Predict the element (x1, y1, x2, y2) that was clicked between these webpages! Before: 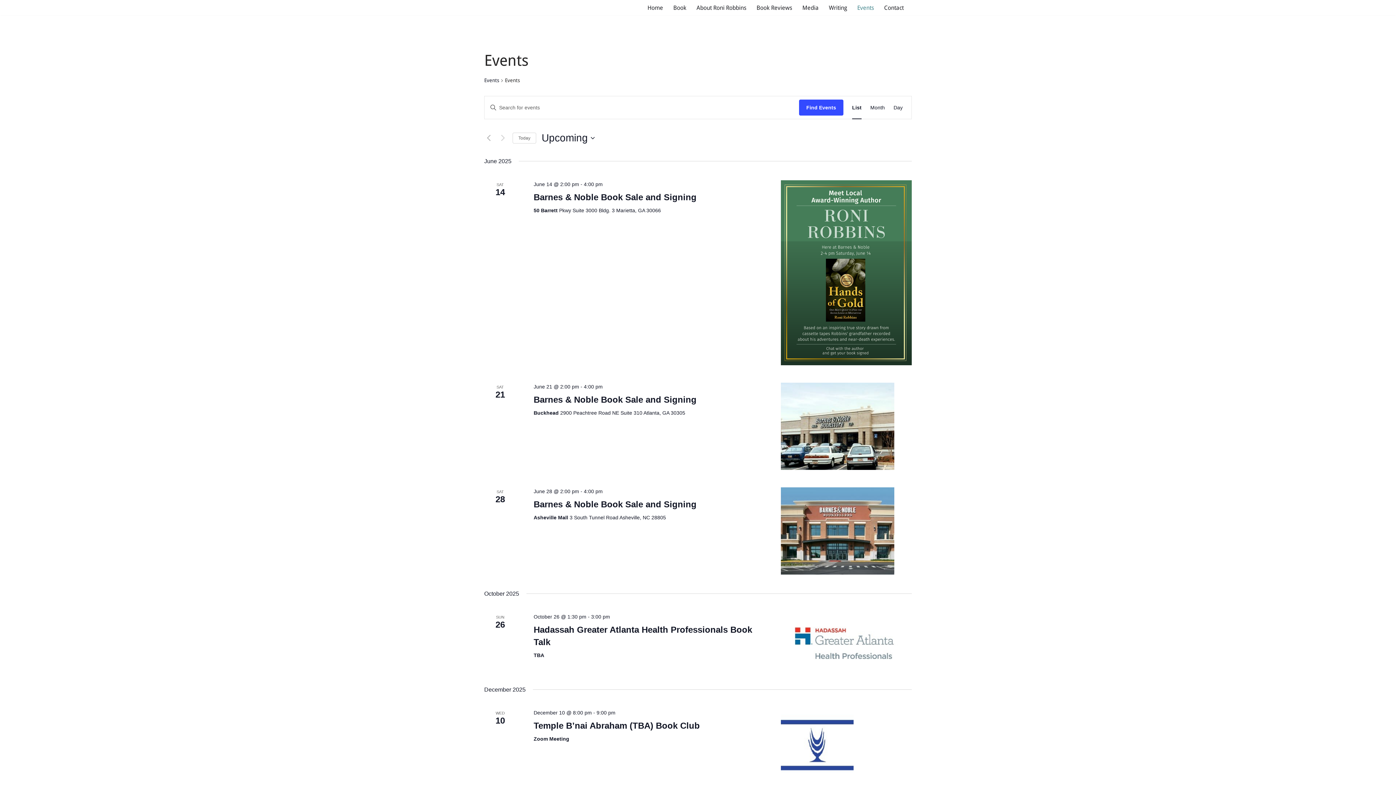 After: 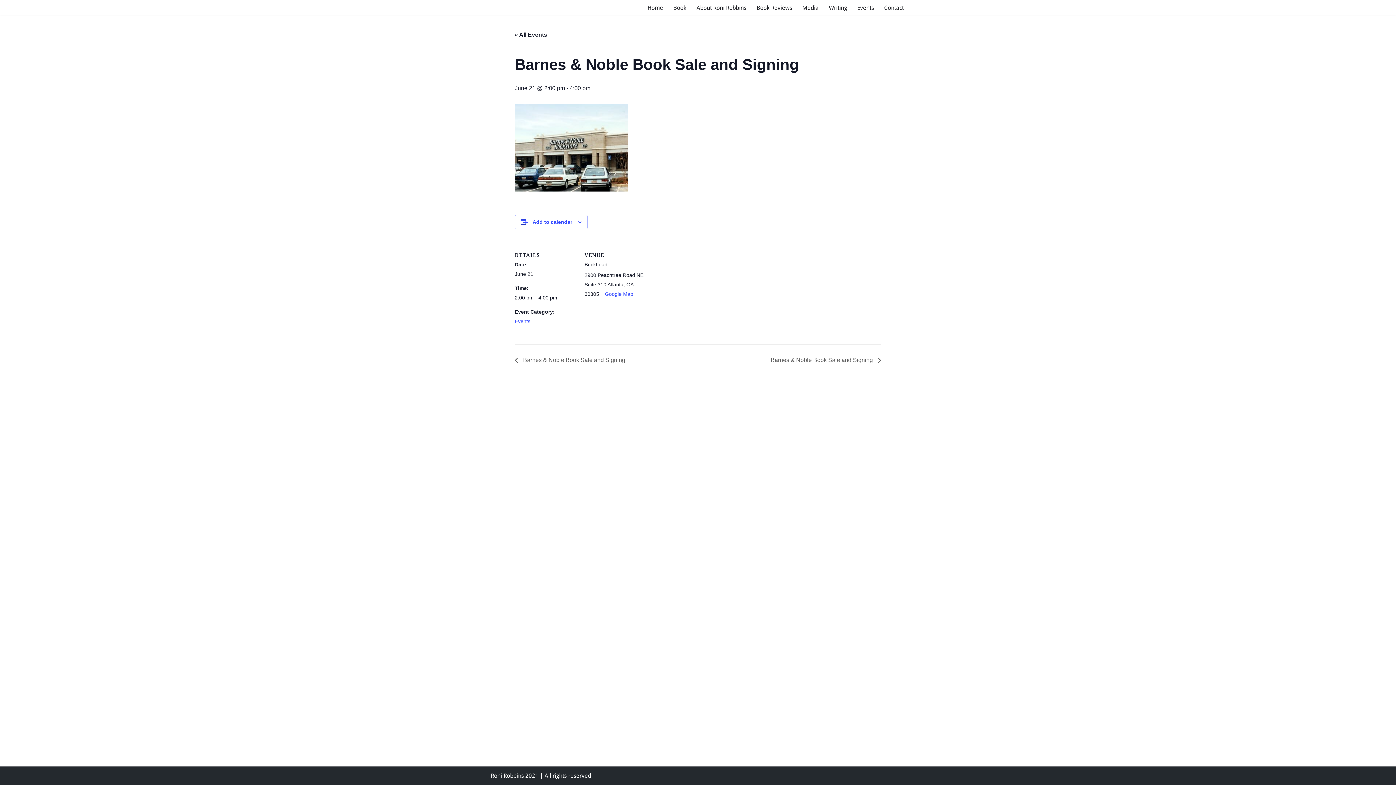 Action: bbox: (781, 382, 911, 470)